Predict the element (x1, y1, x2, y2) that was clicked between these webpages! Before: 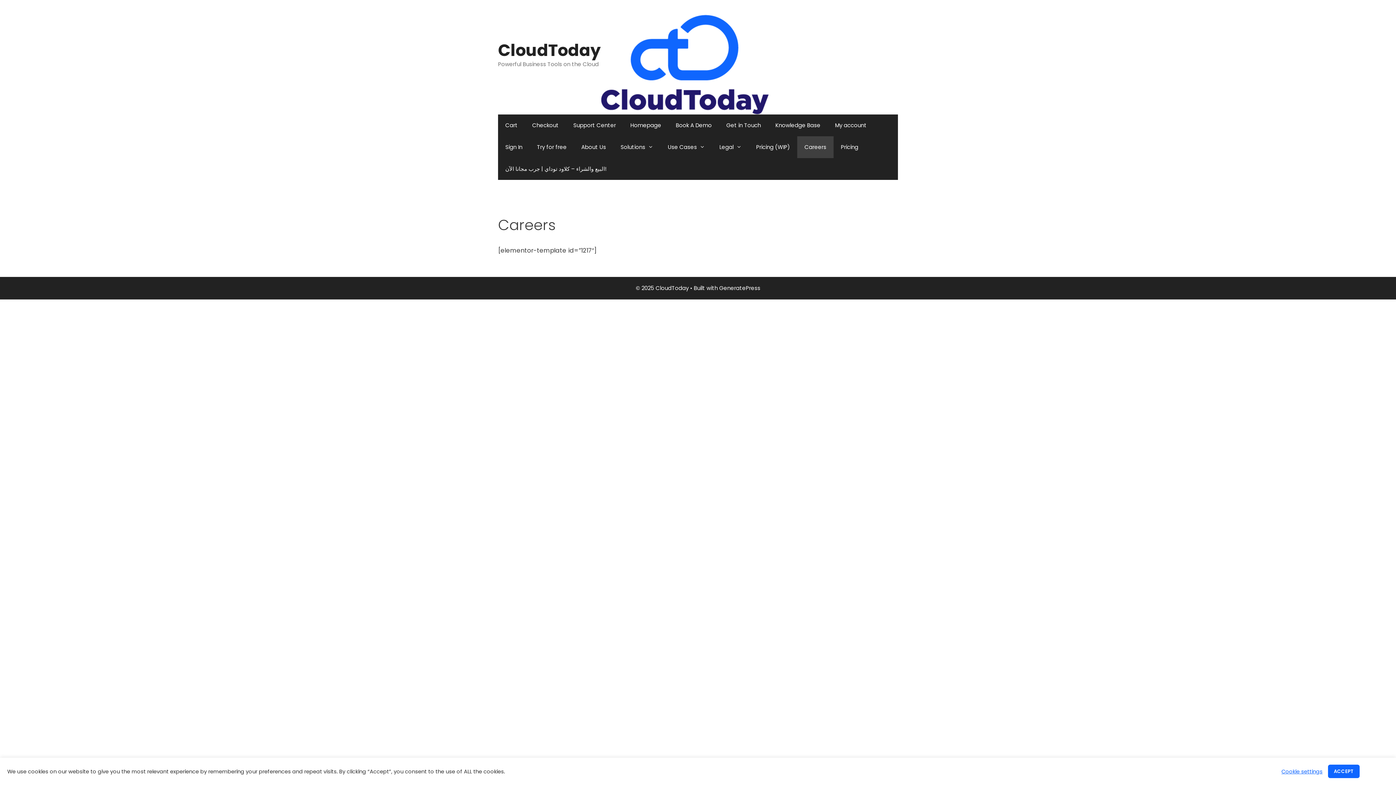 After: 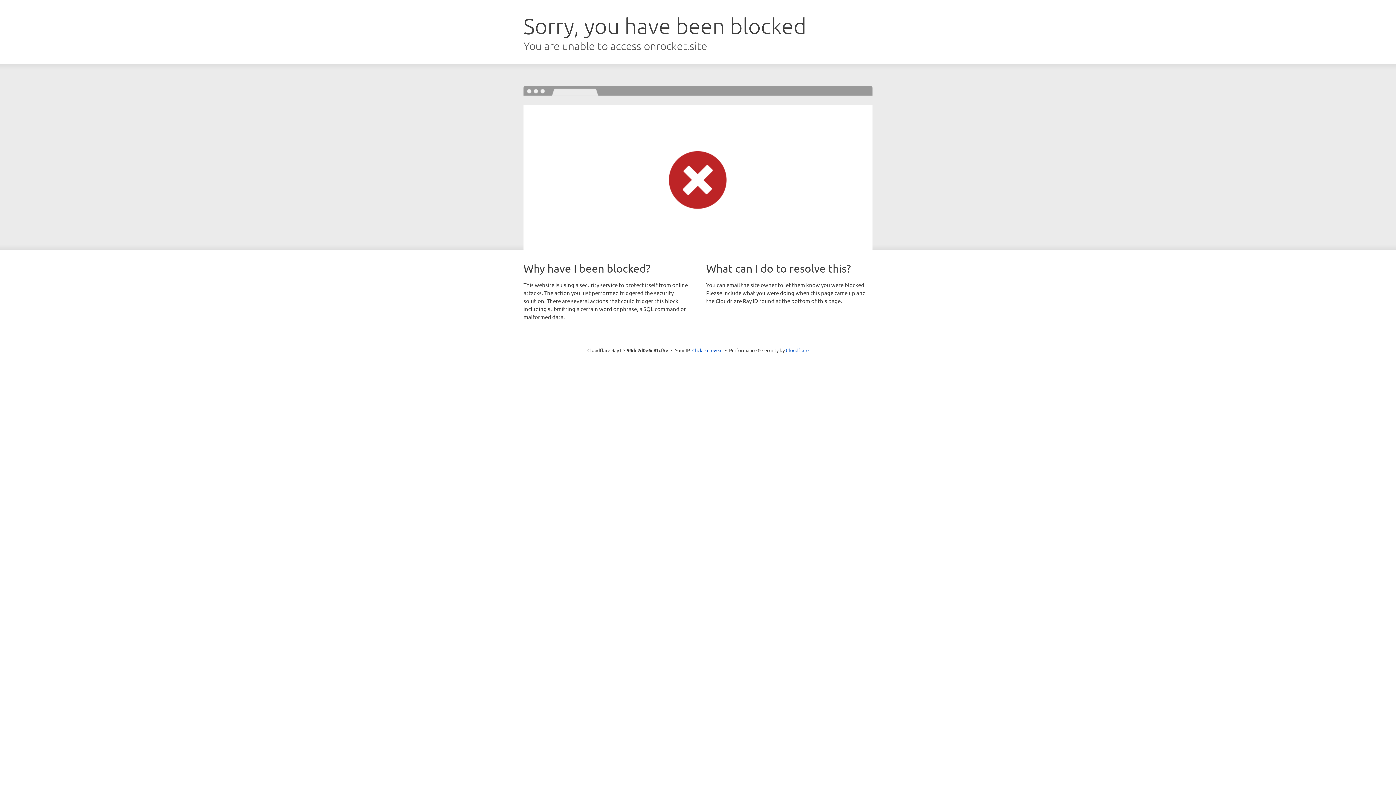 Action: bbox: (719, 284, 760, 292) label: GeneratePress